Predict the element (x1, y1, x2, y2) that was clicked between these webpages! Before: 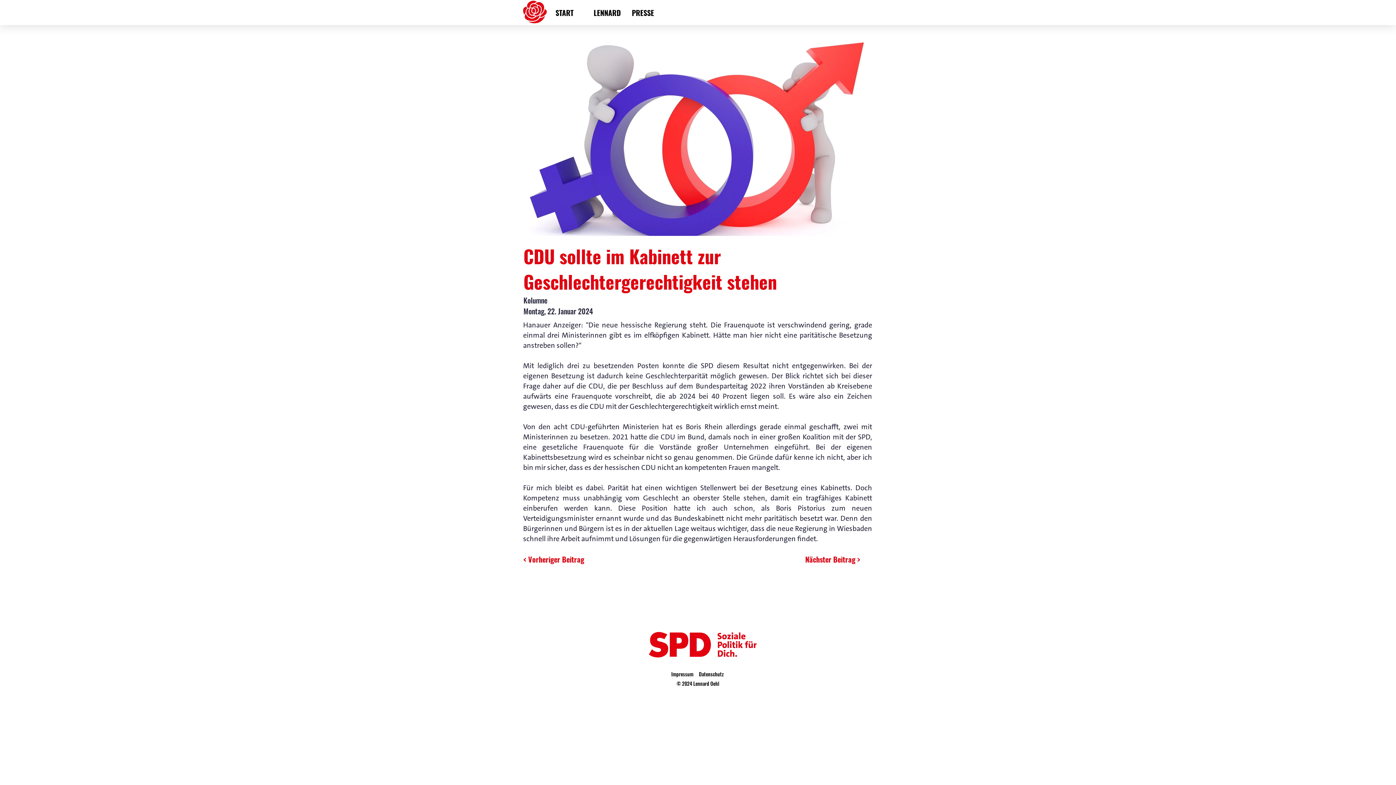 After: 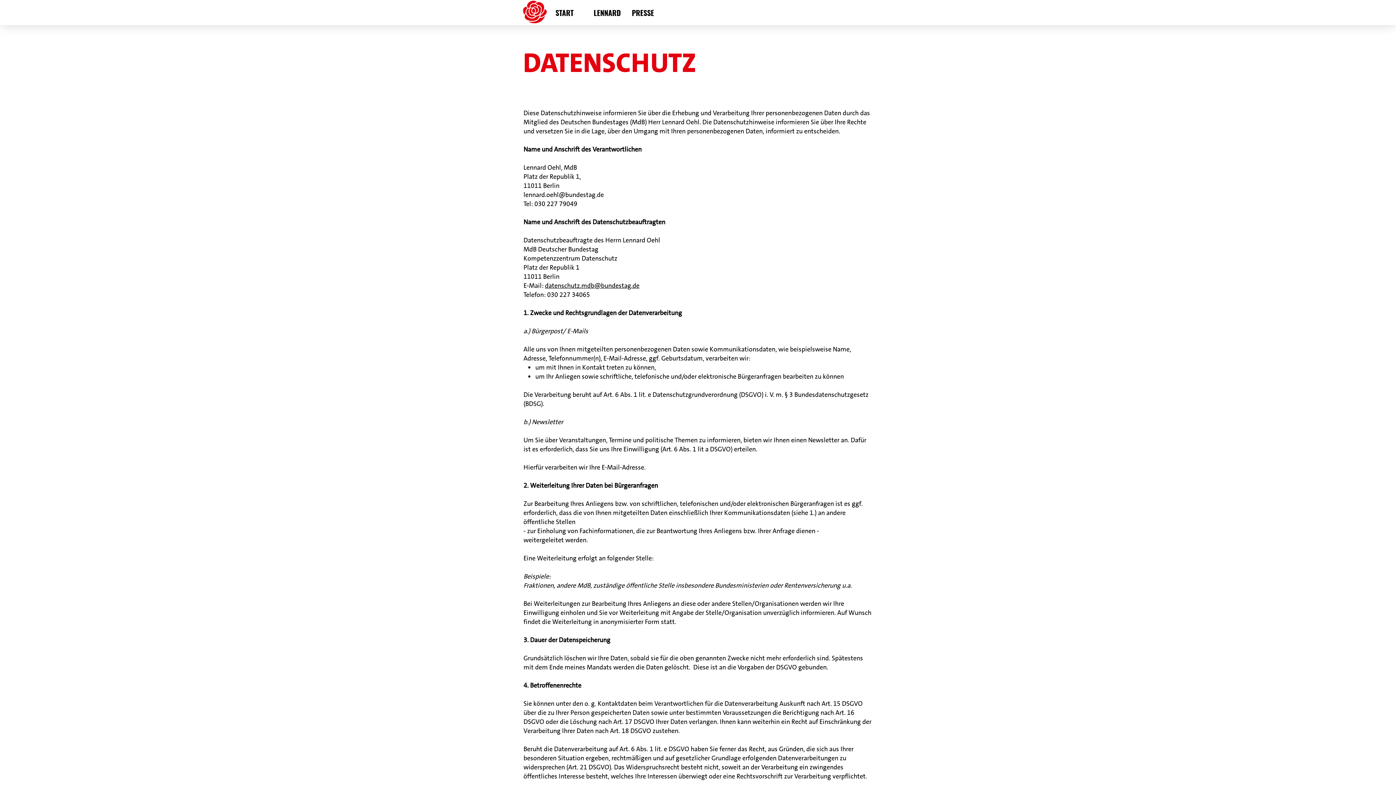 Action: bbox: (699, 670, 723, 678) label: Datenschutz